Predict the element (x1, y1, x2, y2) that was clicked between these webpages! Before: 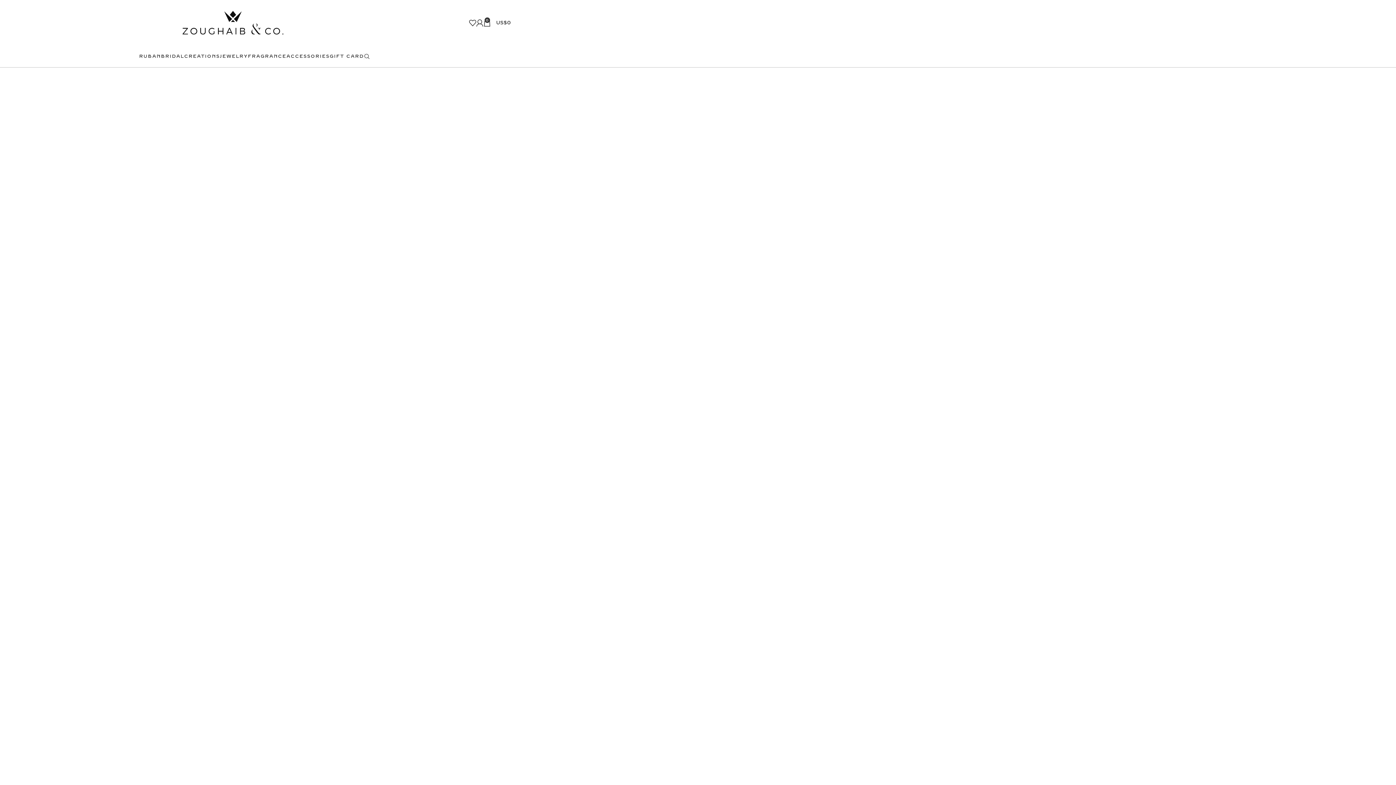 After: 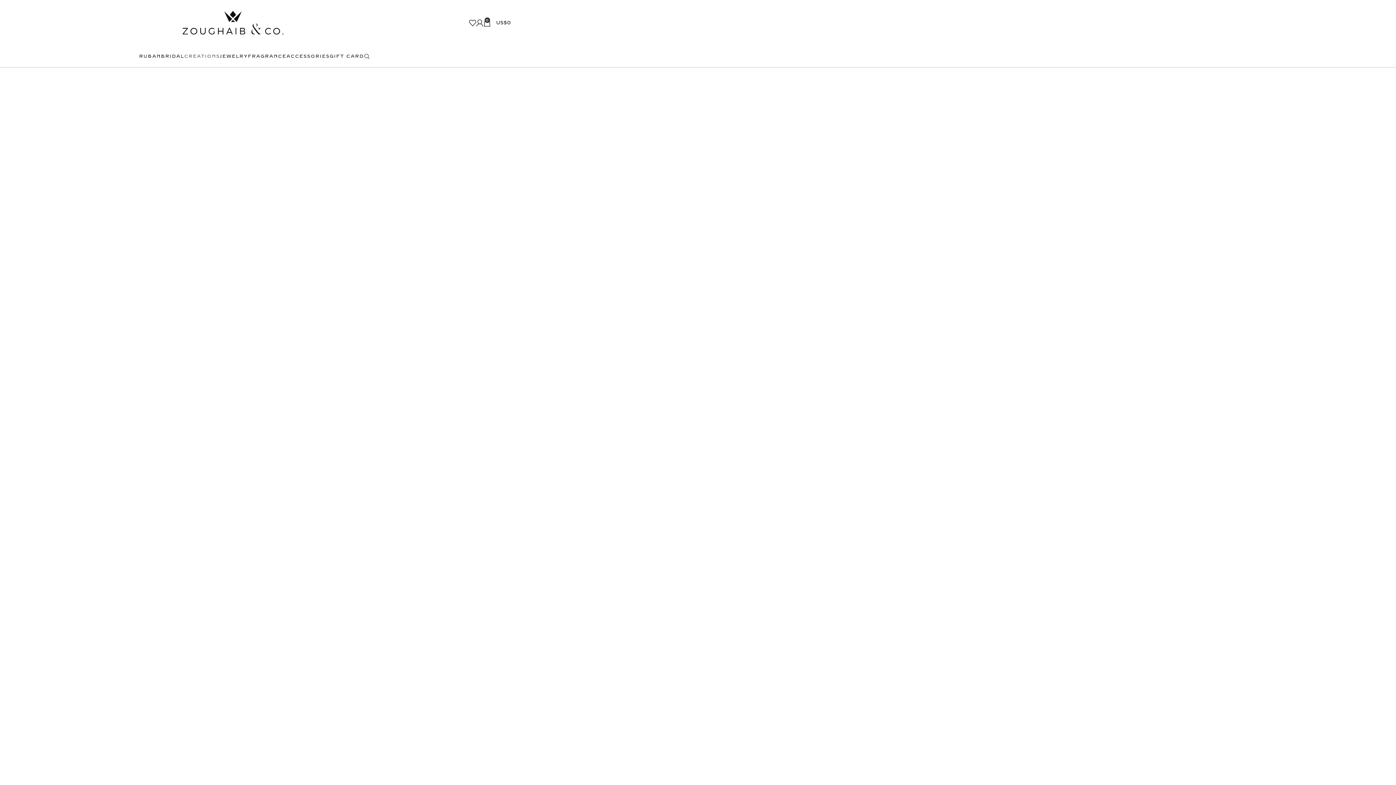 Action: bbox: (184, 49, 220, 63) label: CREATIONS